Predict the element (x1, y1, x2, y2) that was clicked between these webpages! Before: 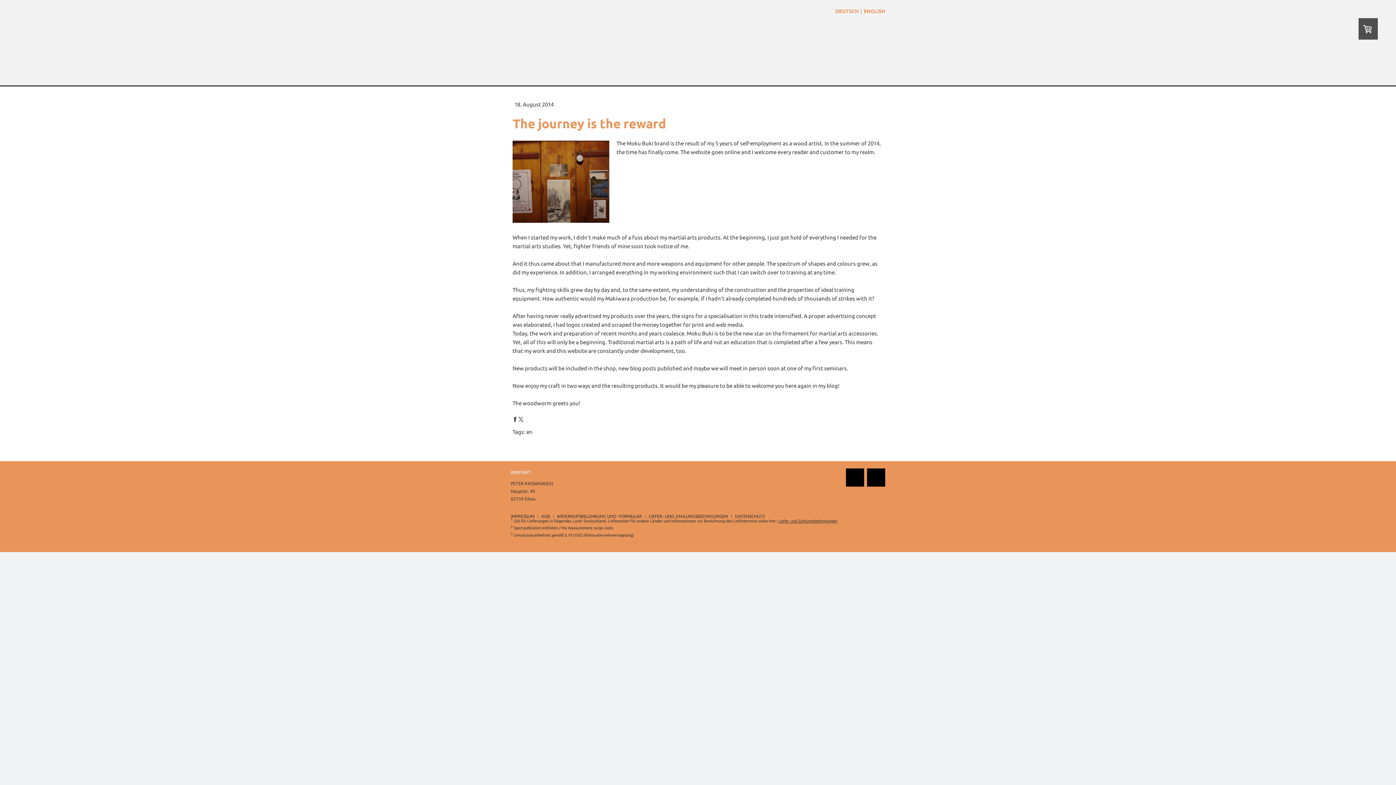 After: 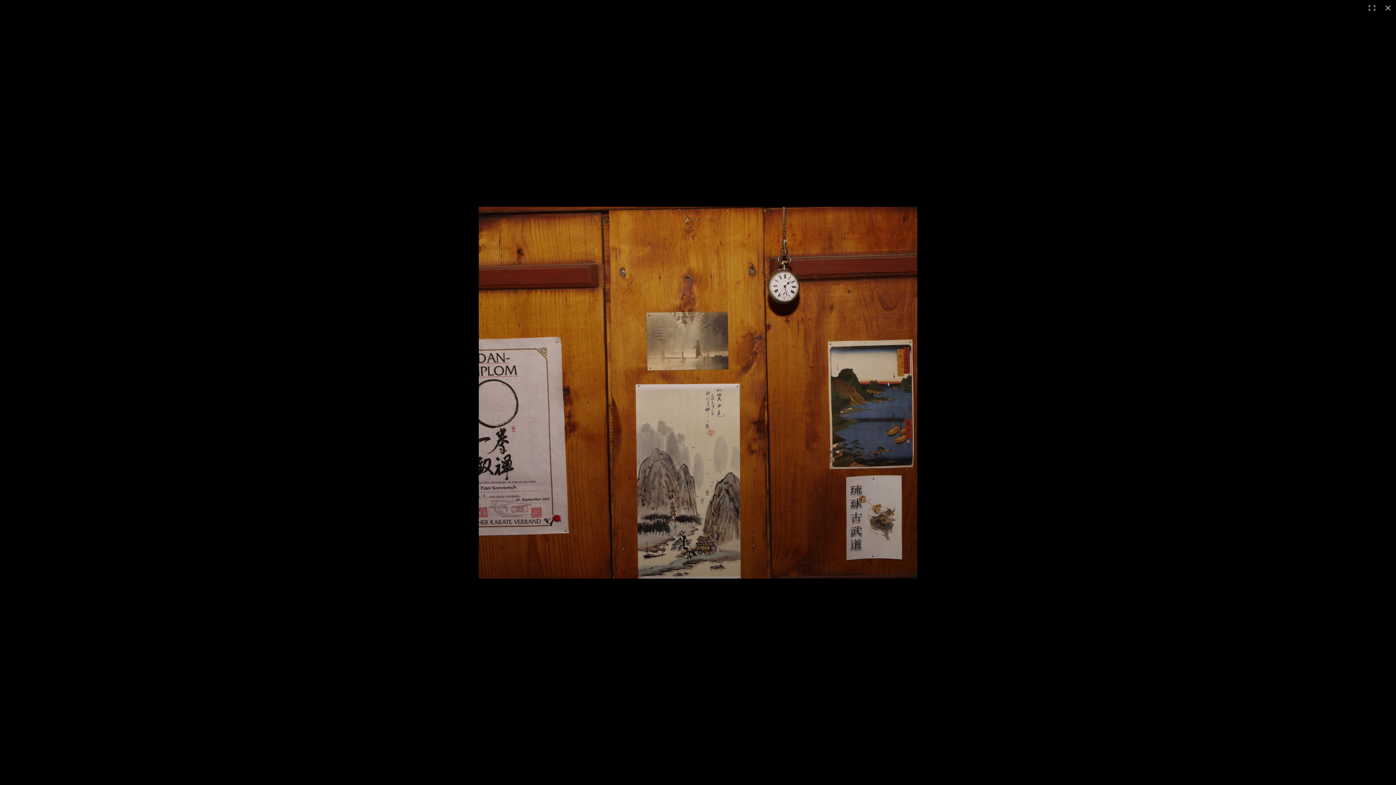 Action: bbox: (512, 141, 609, 147)